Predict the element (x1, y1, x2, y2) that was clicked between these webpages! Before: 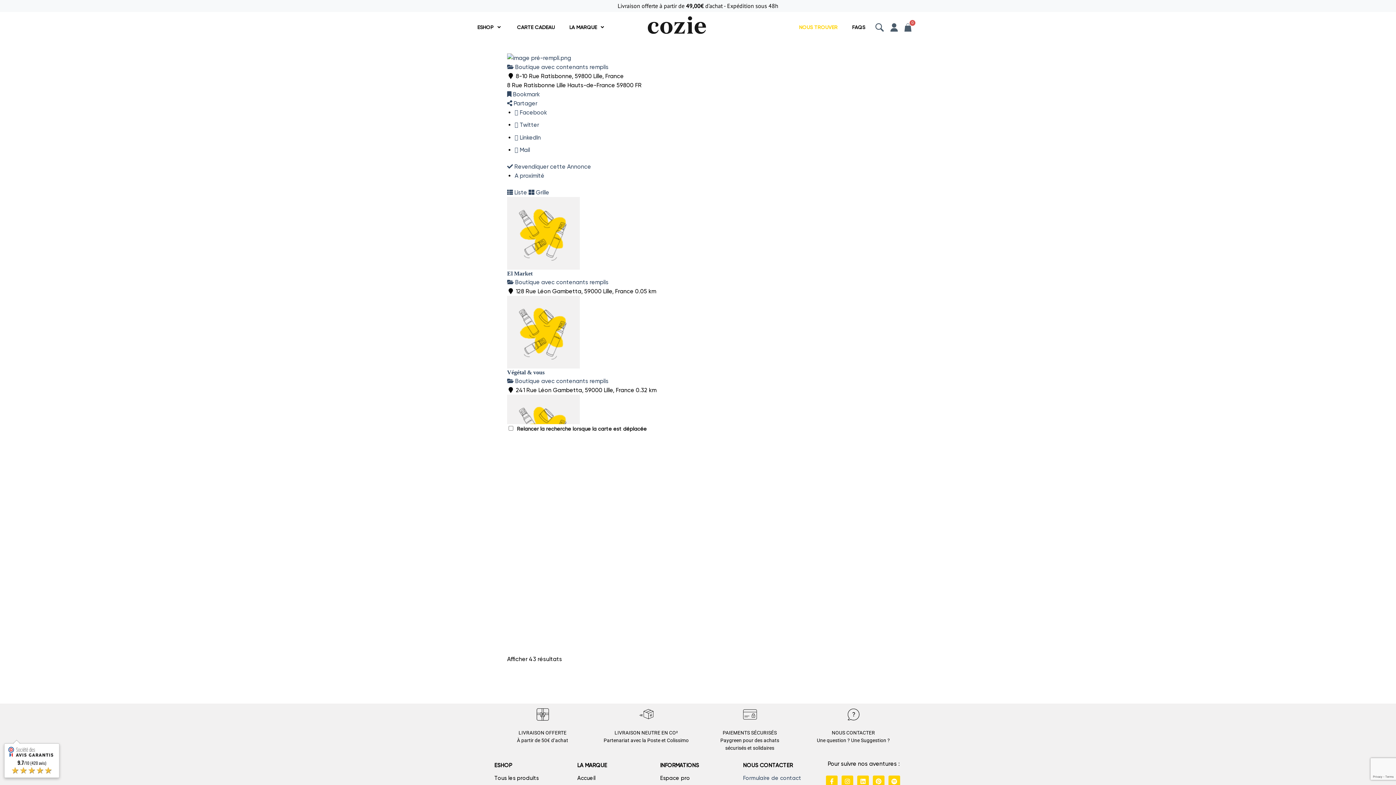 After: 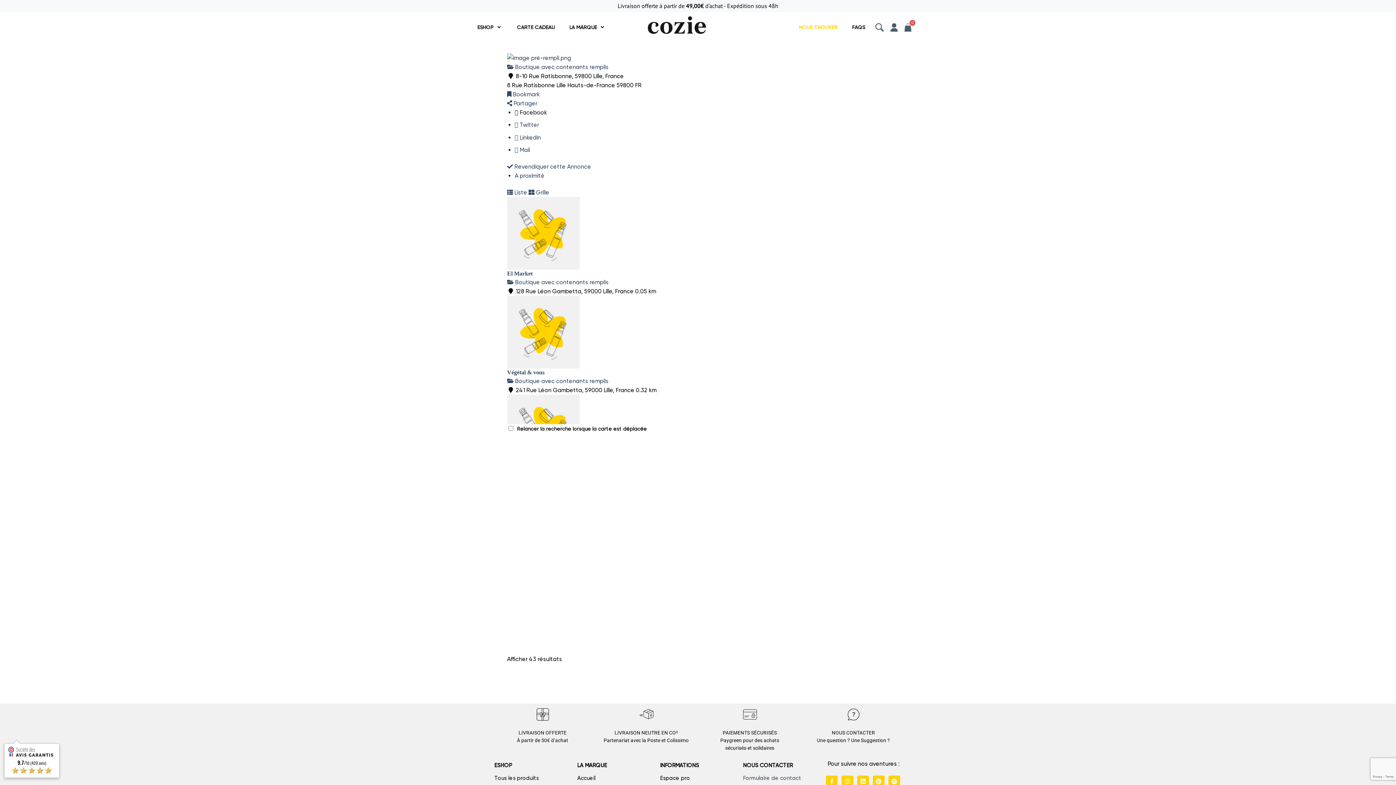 Action: bbox: (514, 108, 547, 115) label:  Facebook